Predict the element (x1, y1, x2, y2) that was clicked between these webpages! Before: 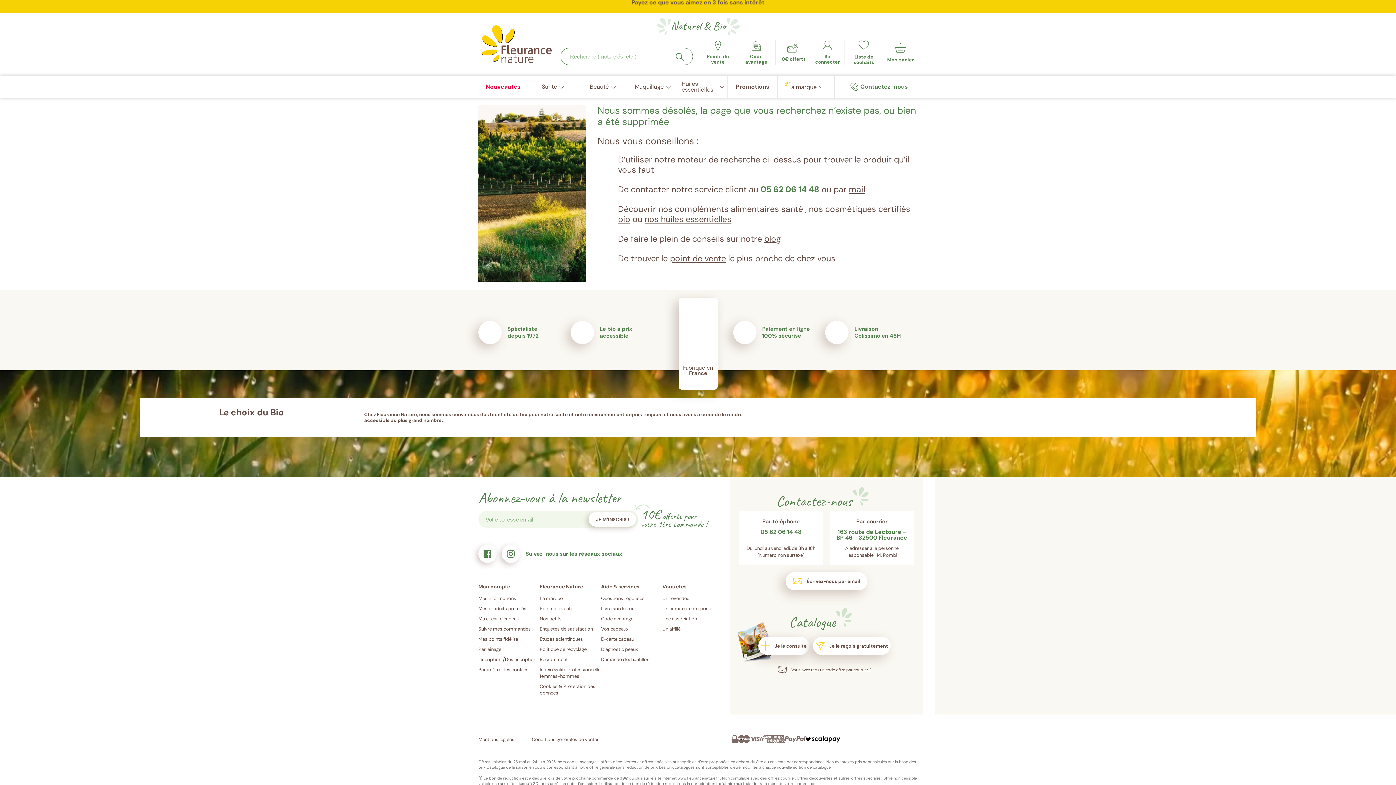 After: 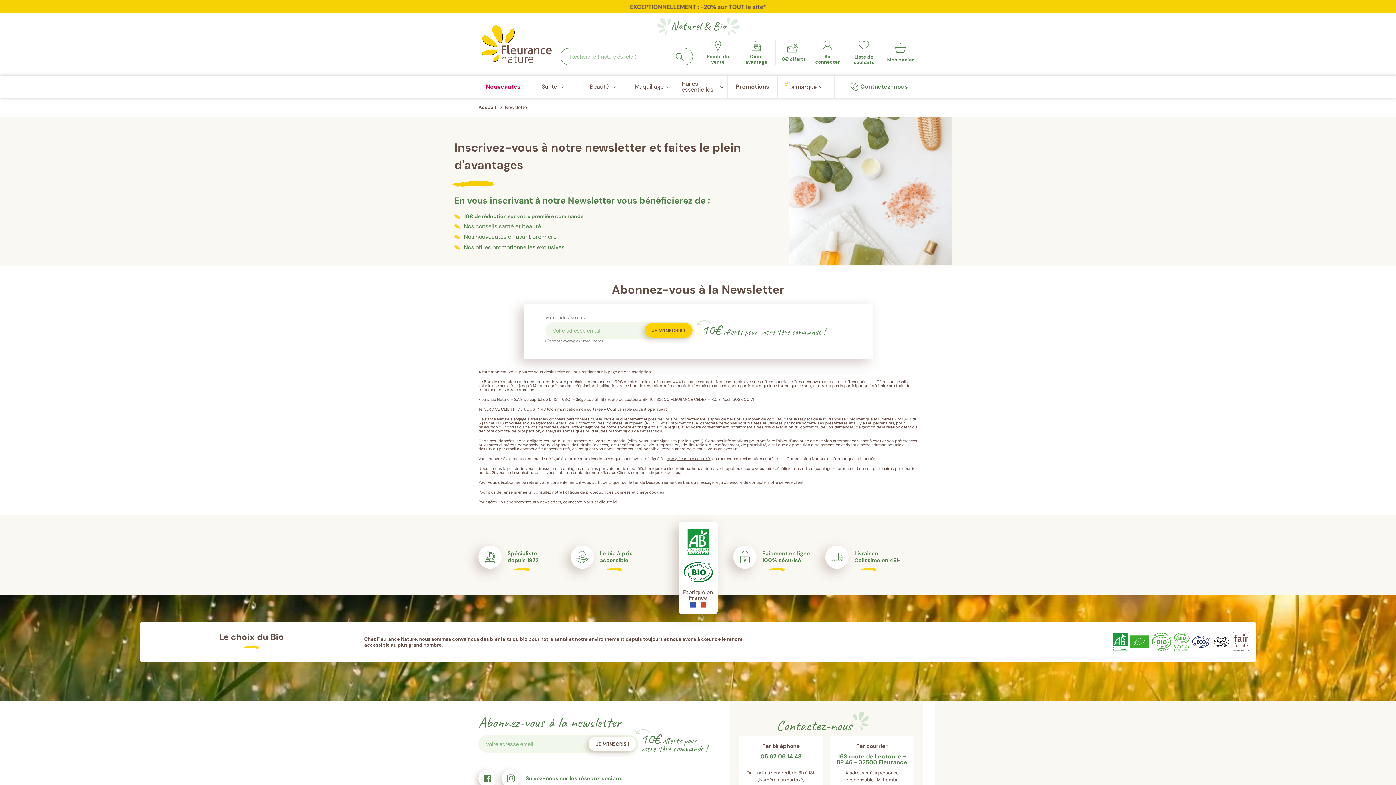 Action: bbox: (478, 656, 501, 663) label: Inscription